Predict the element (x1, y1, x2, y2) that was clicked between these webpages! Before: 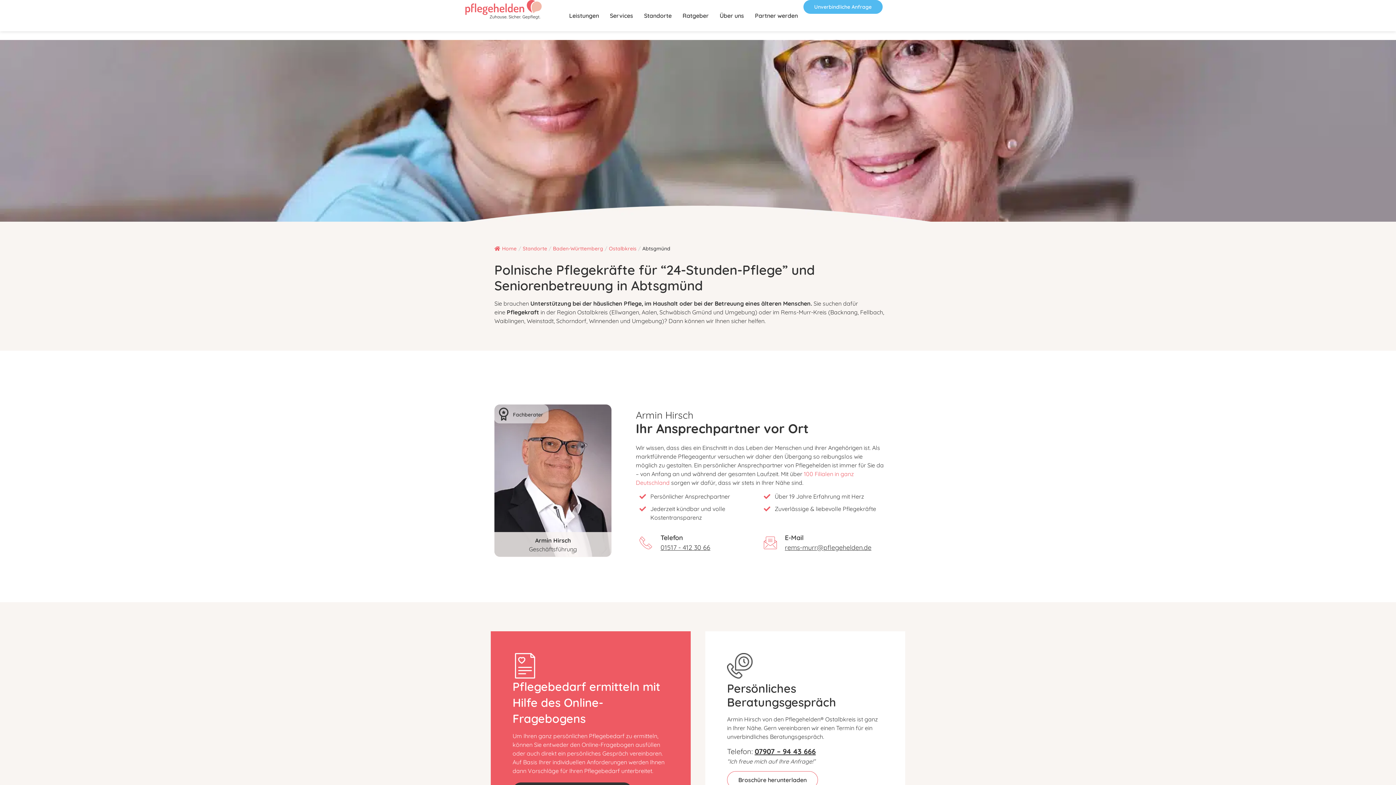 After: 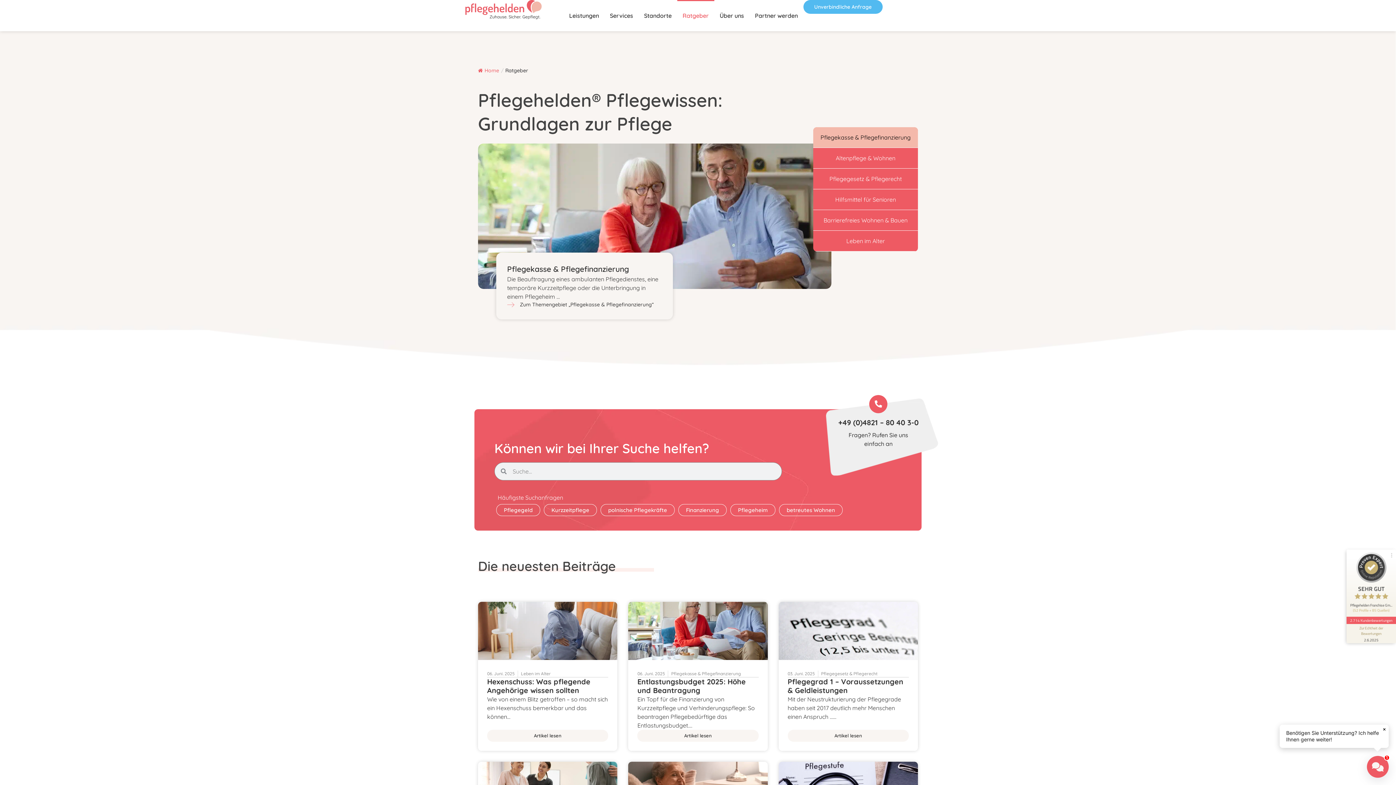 Action: label: Ratgeber bbox: (677, 0, 714, 31)